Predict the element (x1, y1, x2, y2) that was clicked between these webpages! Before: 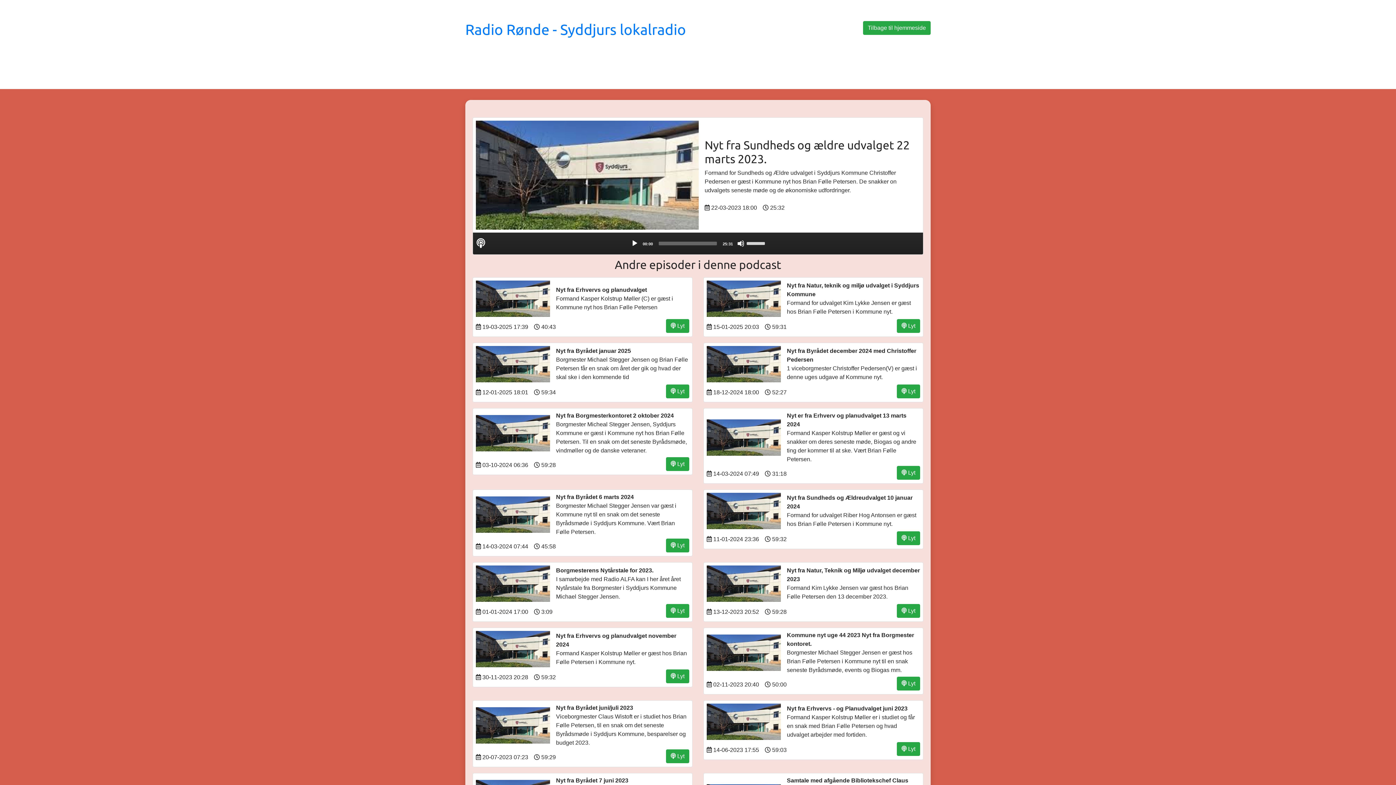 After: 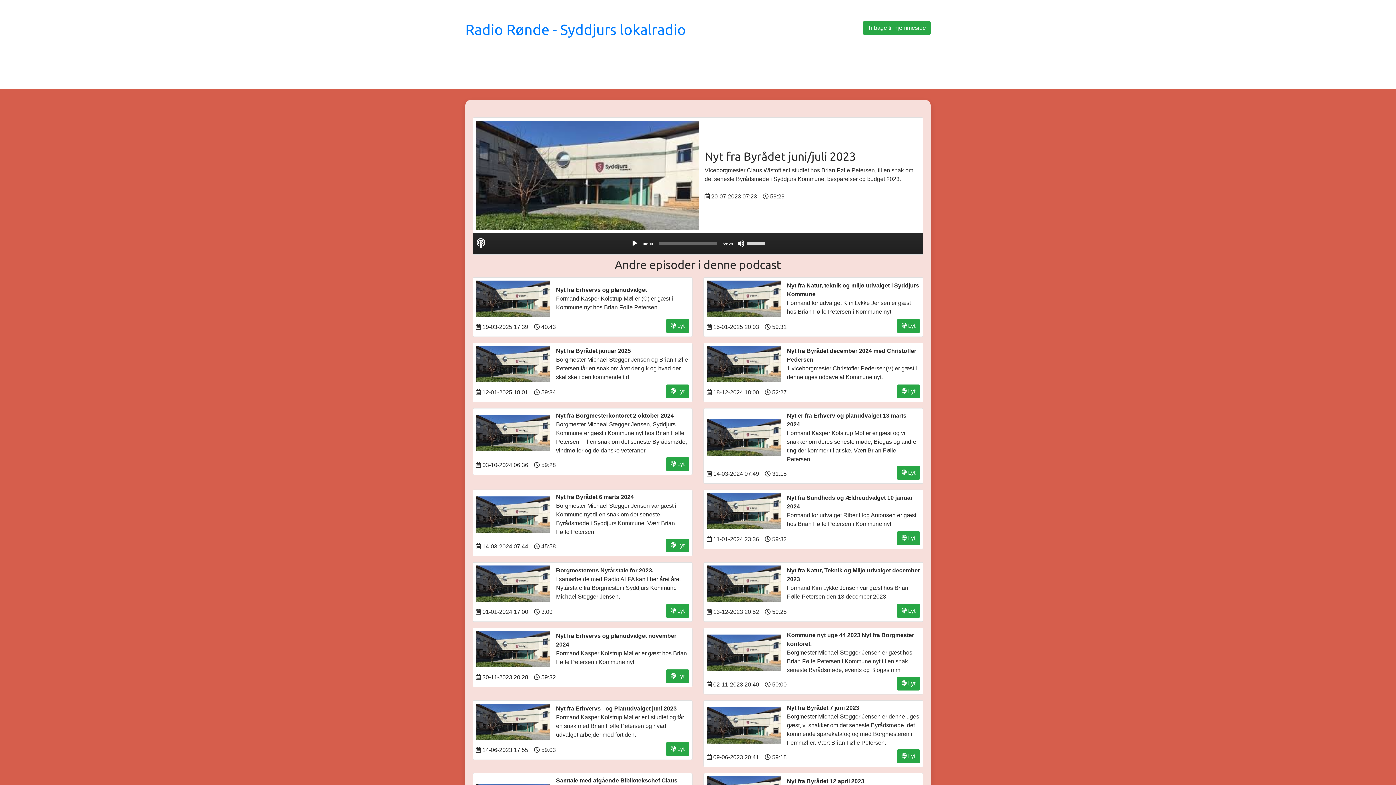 Action: bbox: (666, 749, 689, 763) label:  Lyt